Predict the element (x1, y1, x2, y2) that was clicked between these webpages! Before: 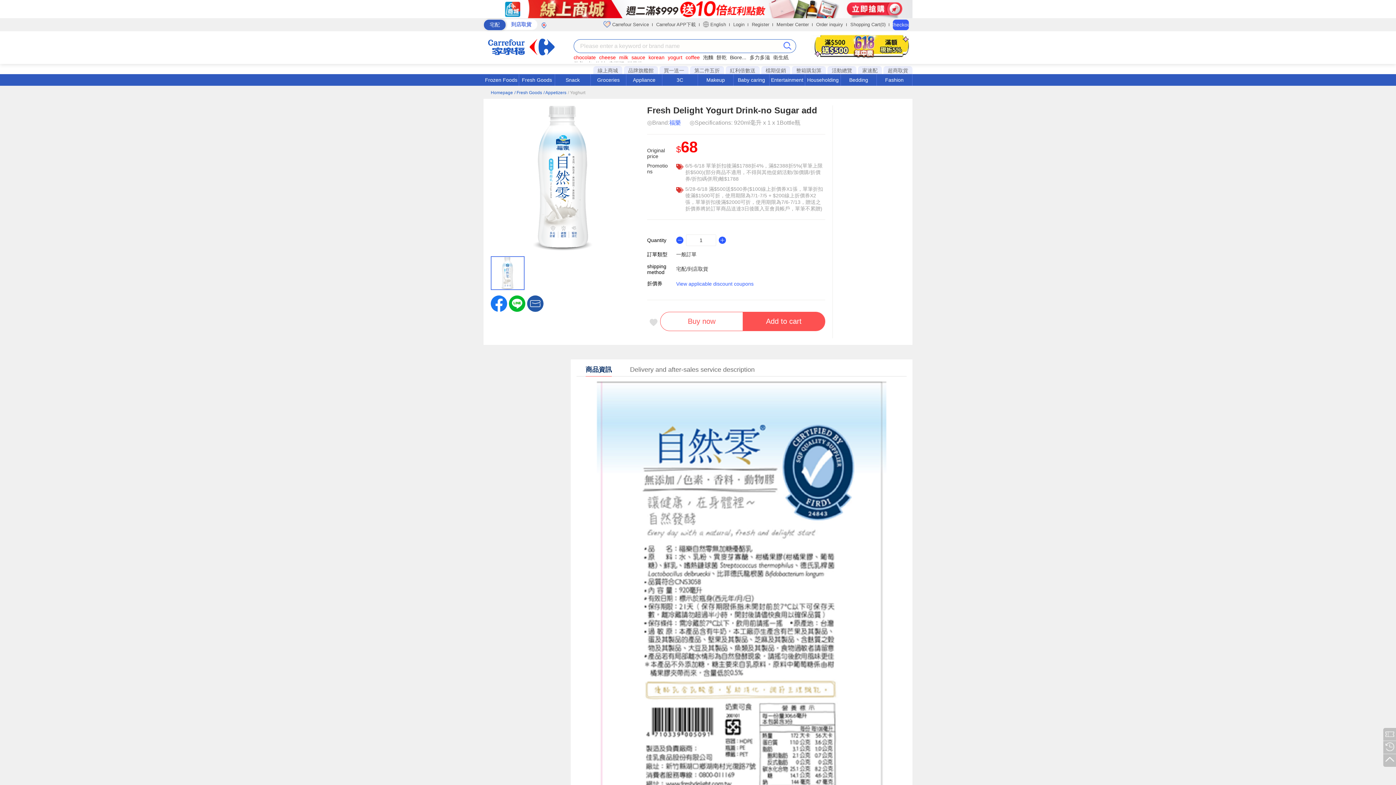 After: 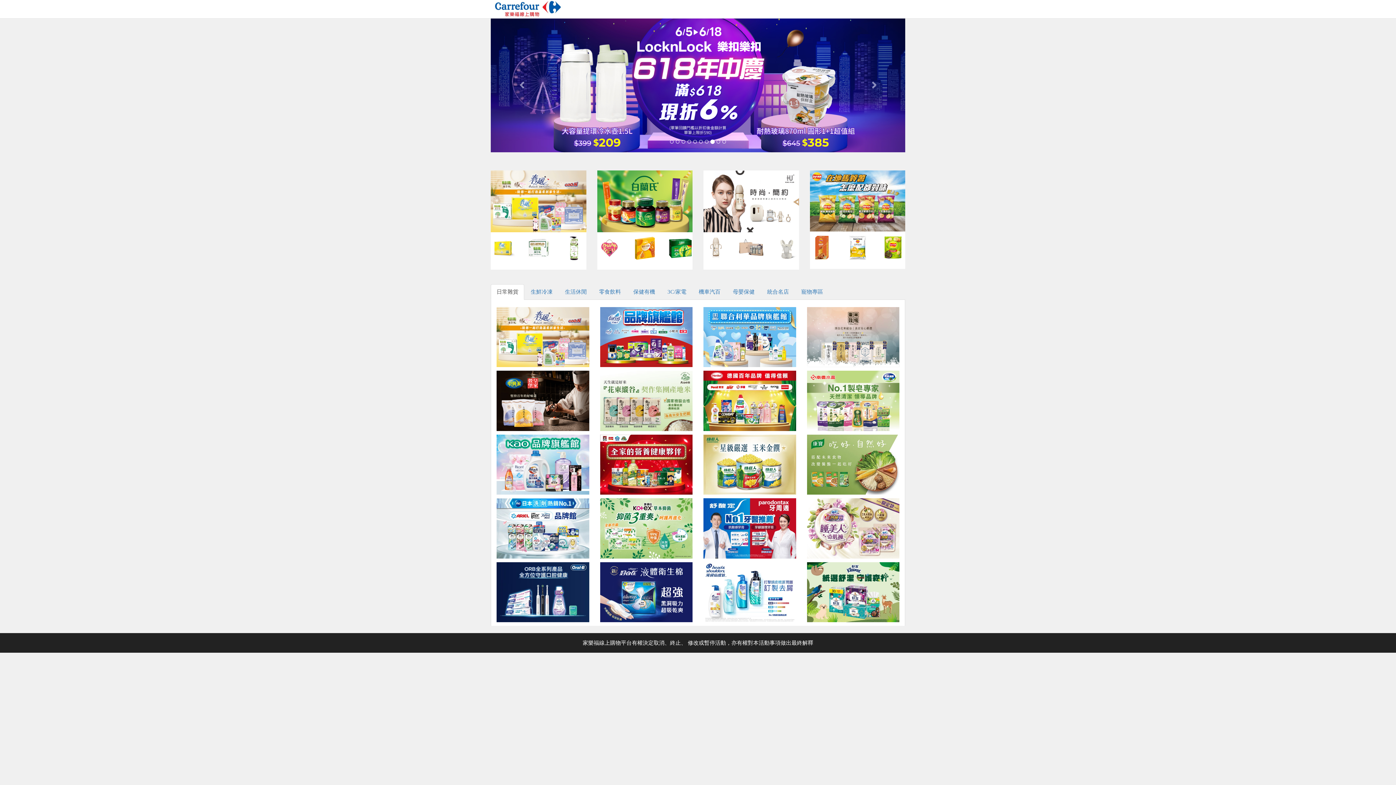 Action: label: 品牌旗艦館 bbox: (624, 66, 658, 74)